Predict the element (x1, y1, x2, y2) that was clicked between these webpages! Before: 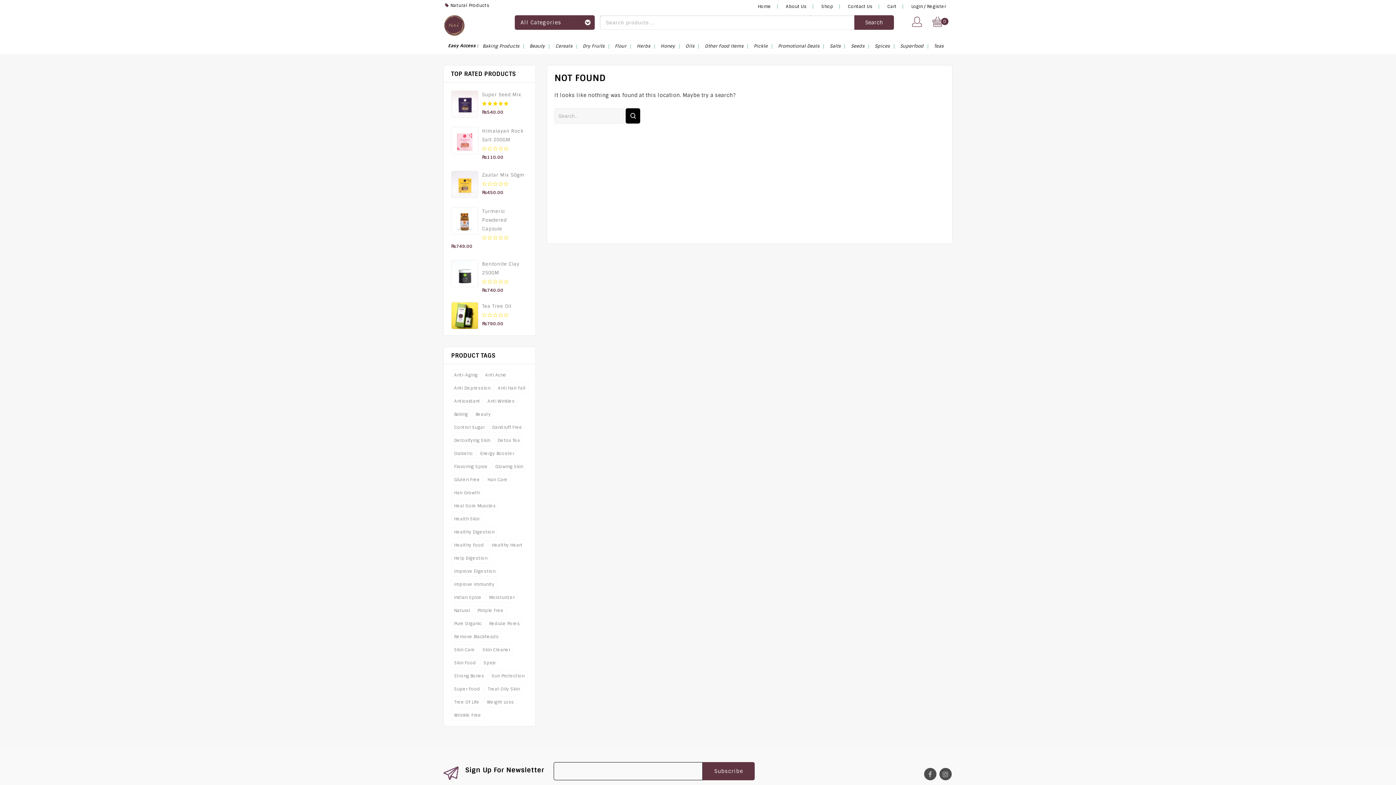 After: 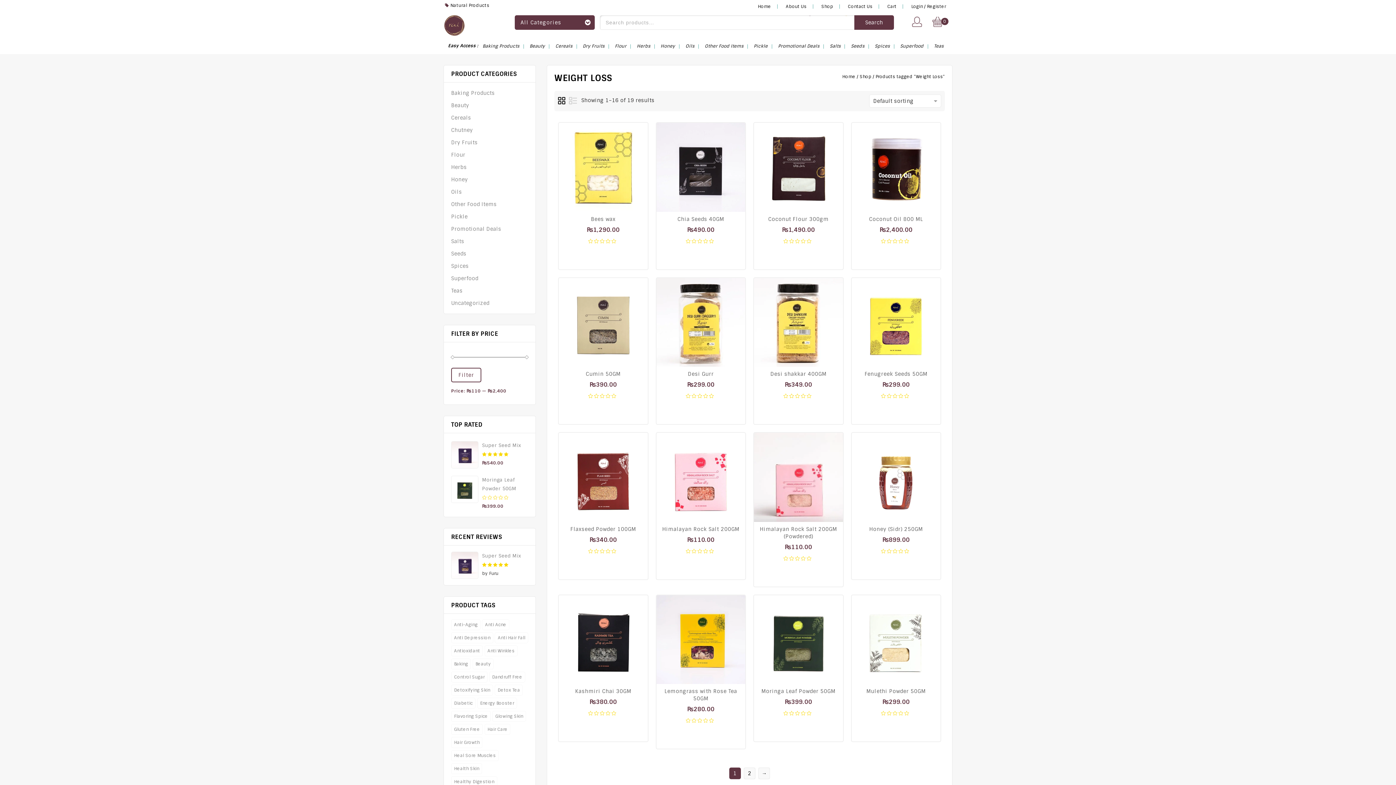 Action: label: Weight Loss (19 products) bbox: (484, 697, 516, 708)